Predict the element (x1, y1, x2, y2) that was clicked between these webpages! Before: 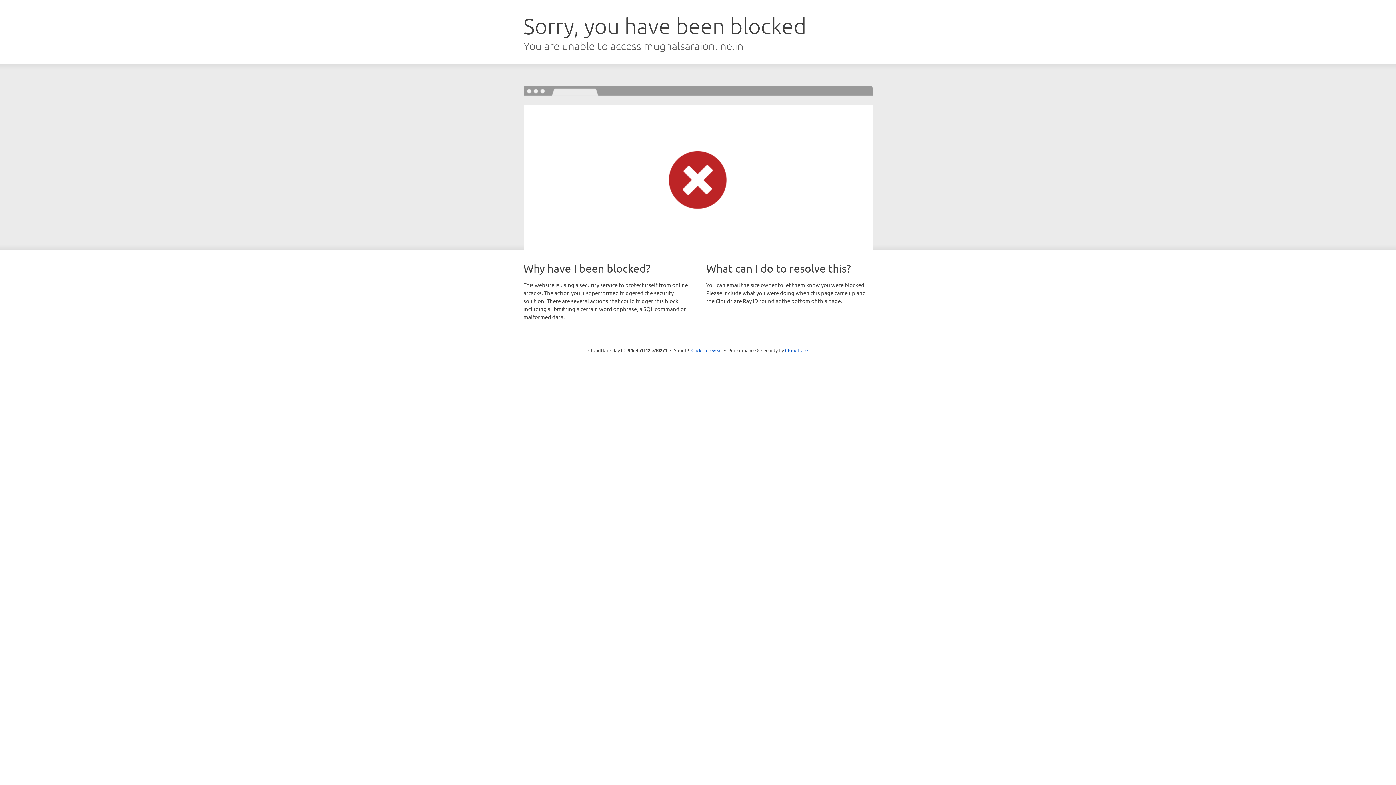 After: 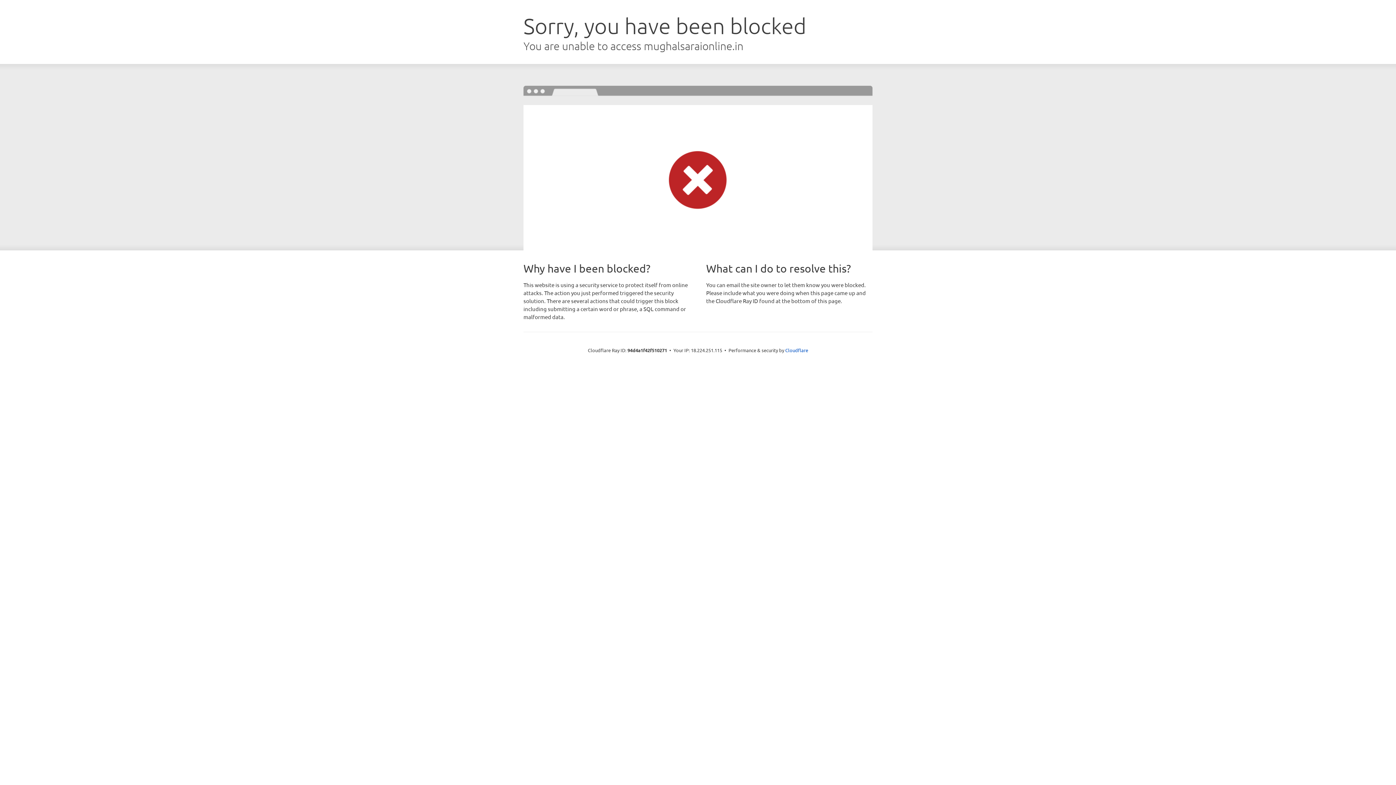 Action: label: Click to reveal bbox: (691, 346, 722, 353)